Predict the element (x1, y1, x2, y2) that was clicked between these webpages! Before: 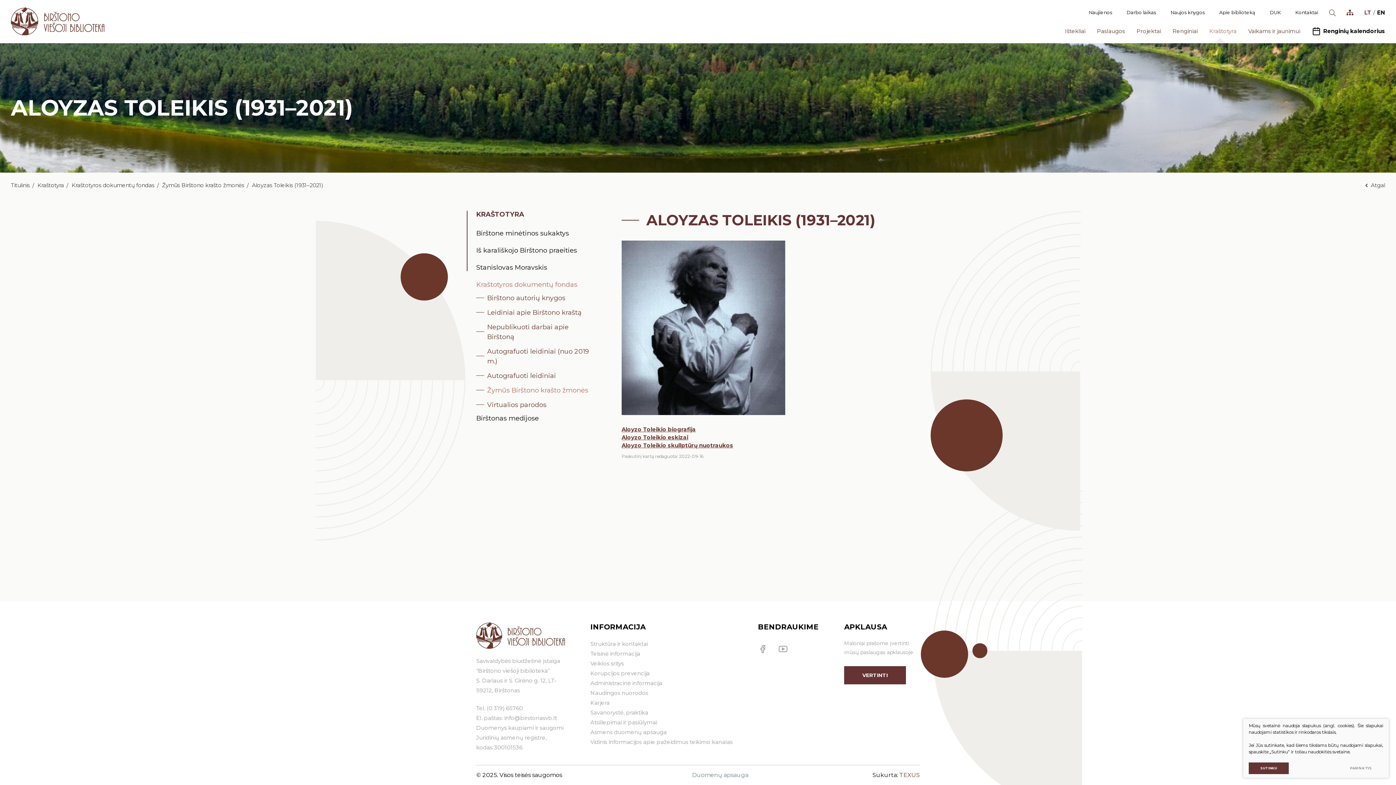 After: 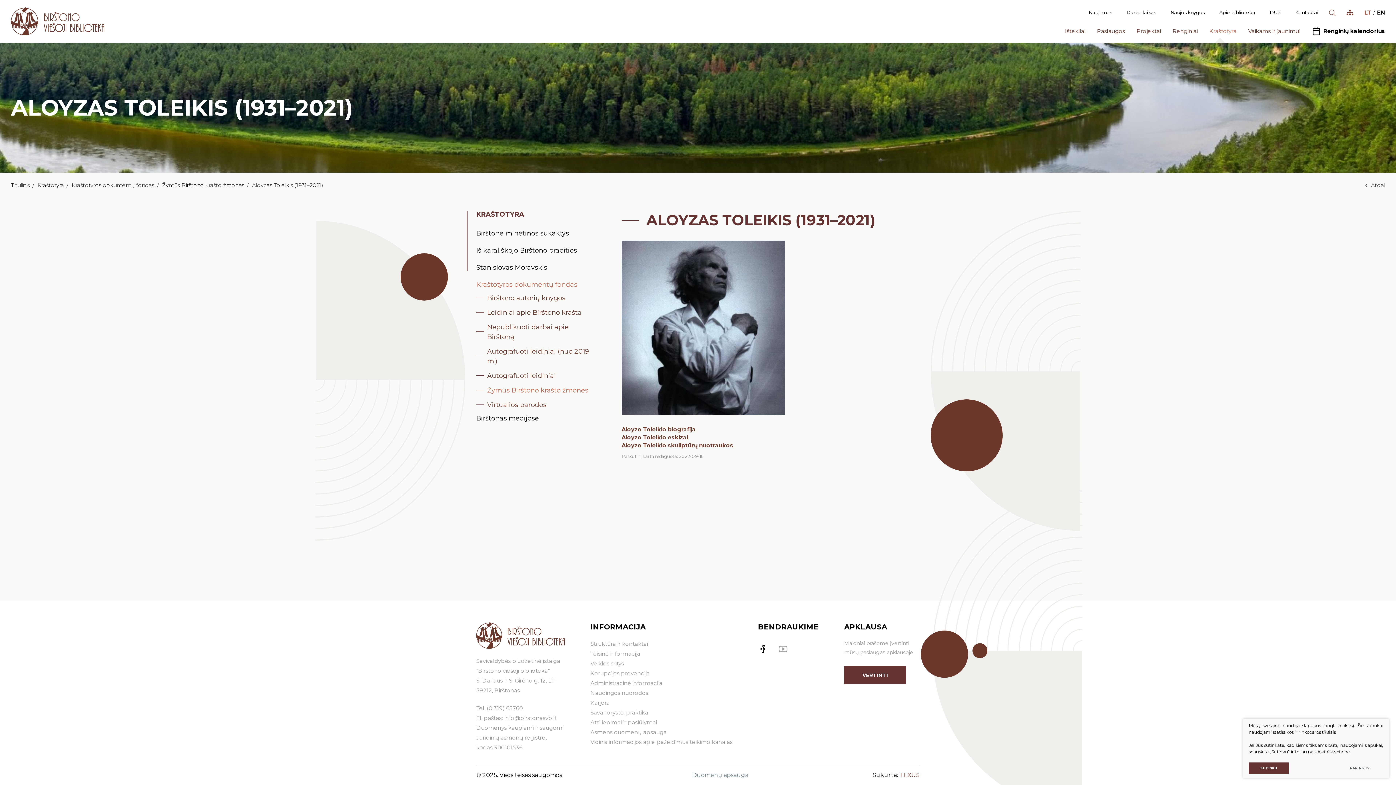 Action: bbox: (752, 639, 773, 659)